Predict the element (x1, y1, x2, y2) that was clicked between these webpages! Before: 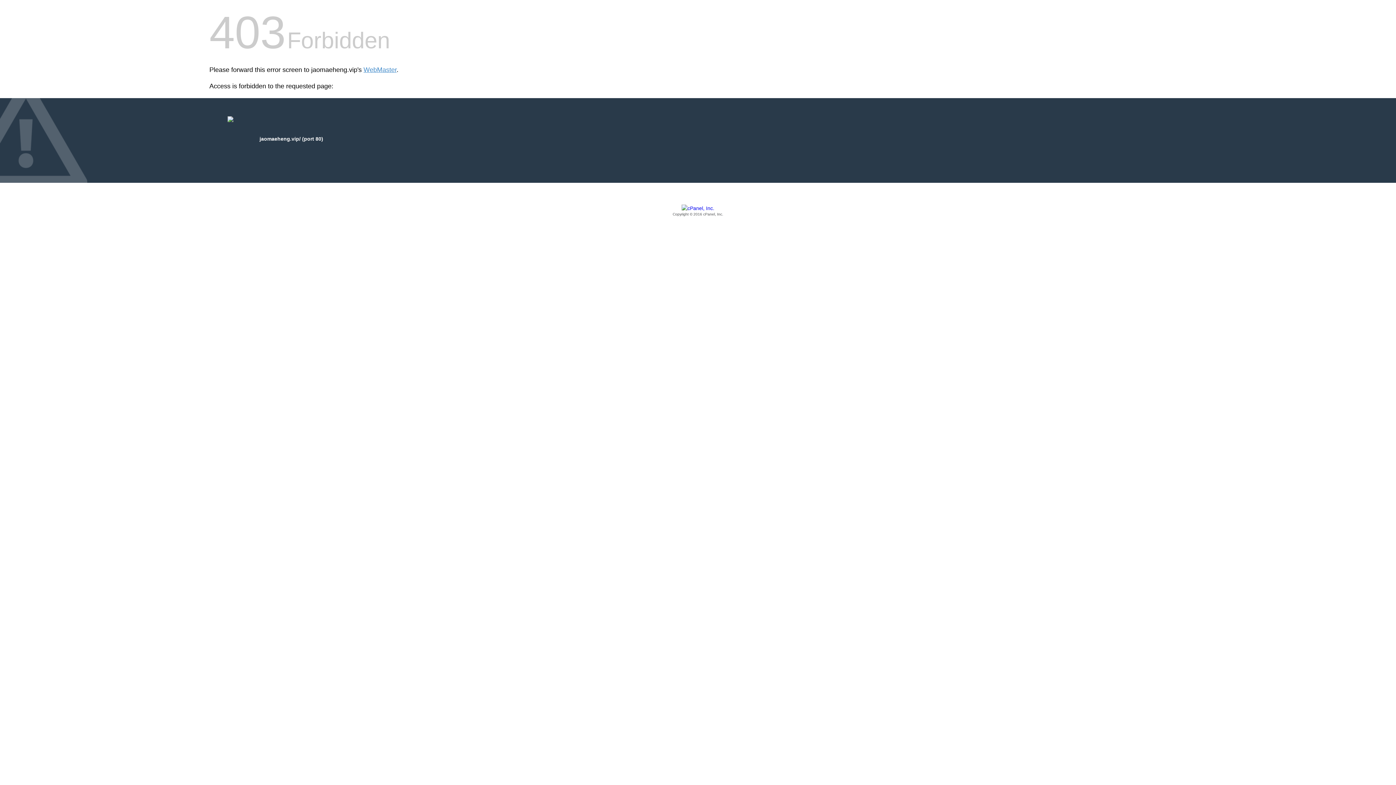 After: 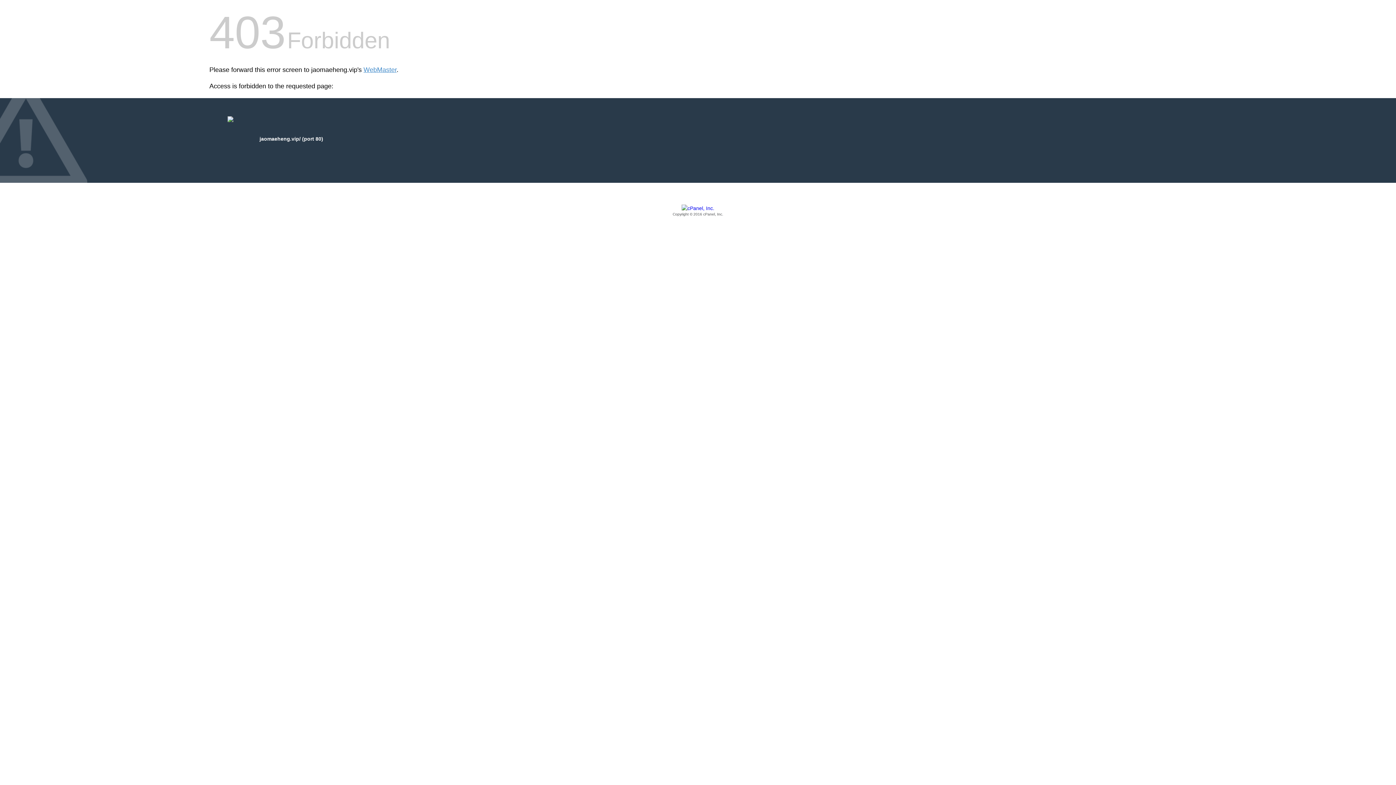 Action: bbox: (209, 205, 1186, 217) label: Copyright © 2016 cPanel, Inc.